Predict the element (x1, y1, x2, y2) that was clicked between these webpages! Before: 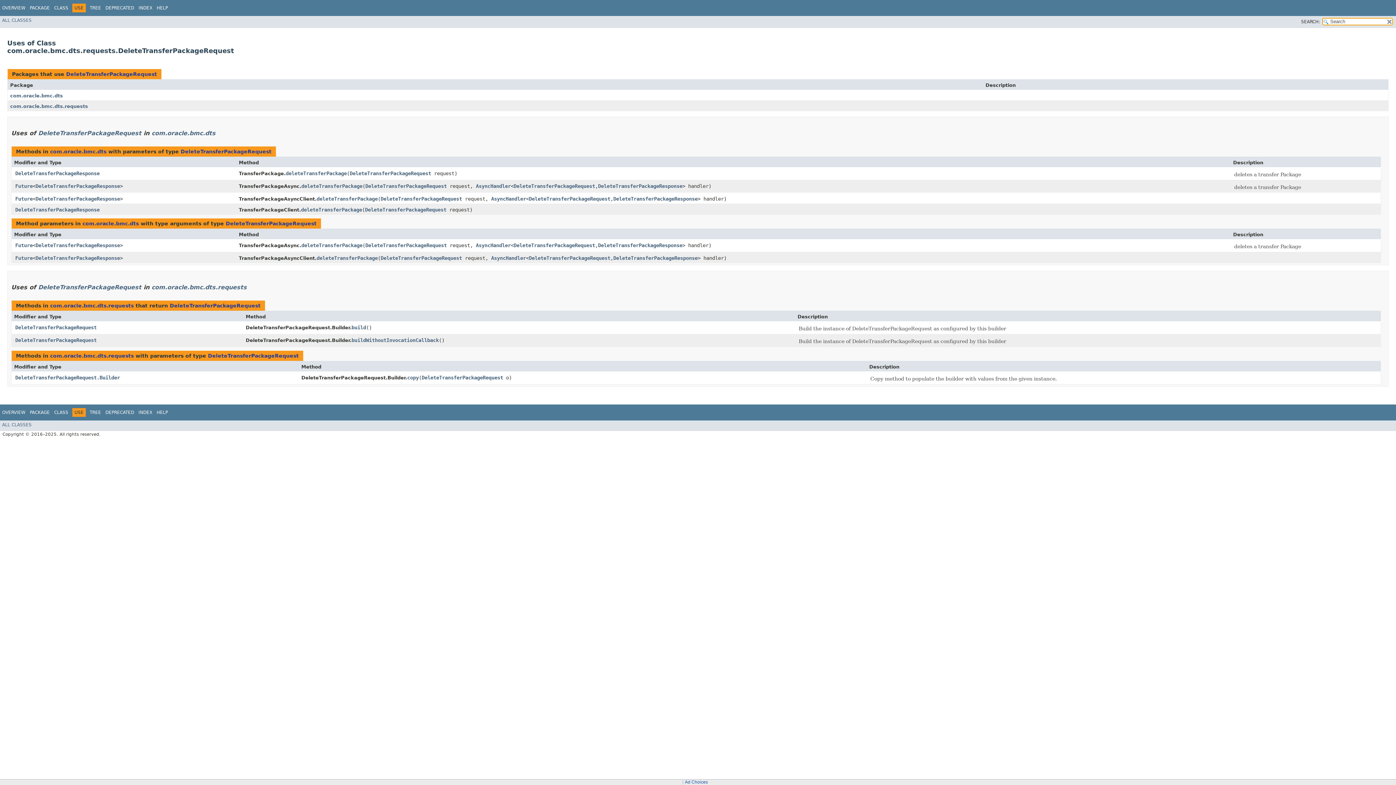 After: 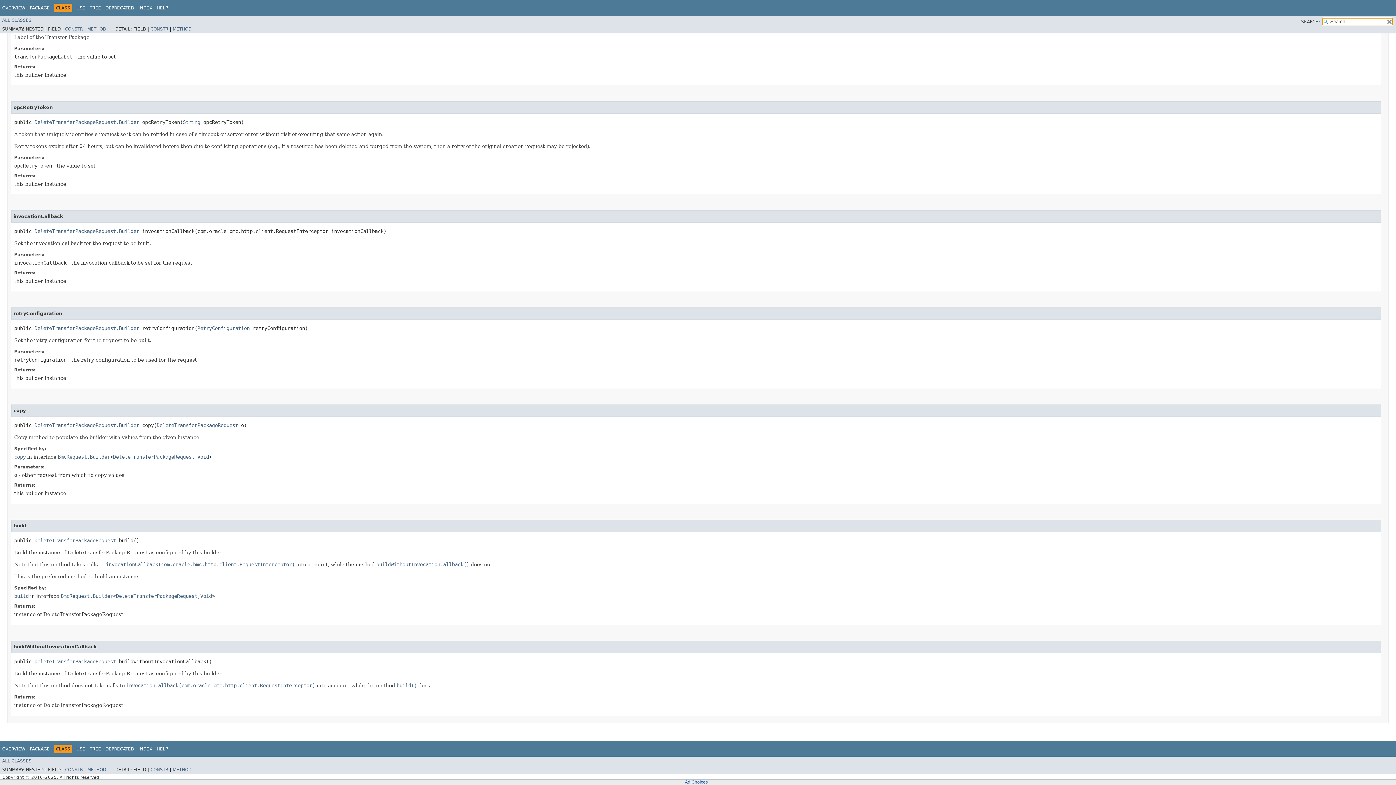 Action: label: build bbox: (351, 324, 366, 330)